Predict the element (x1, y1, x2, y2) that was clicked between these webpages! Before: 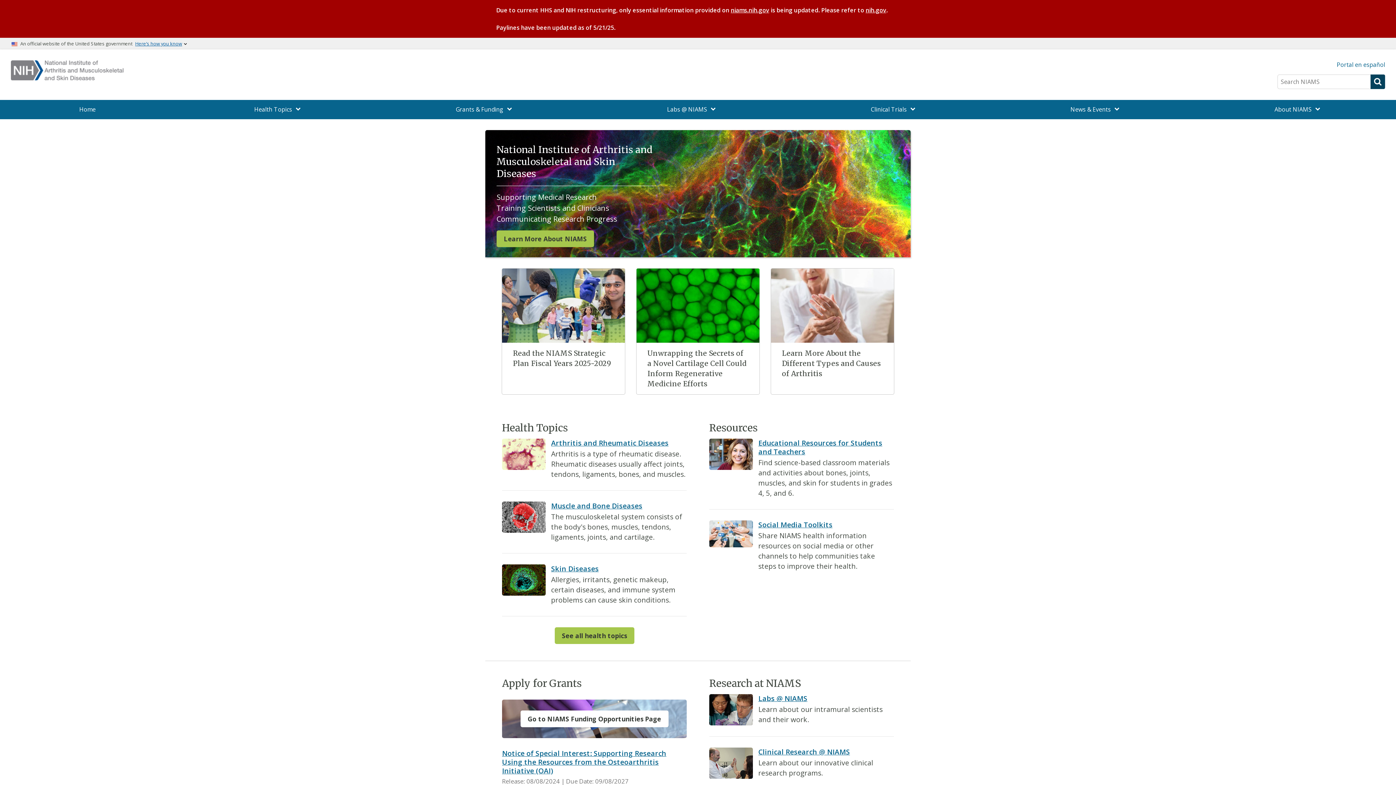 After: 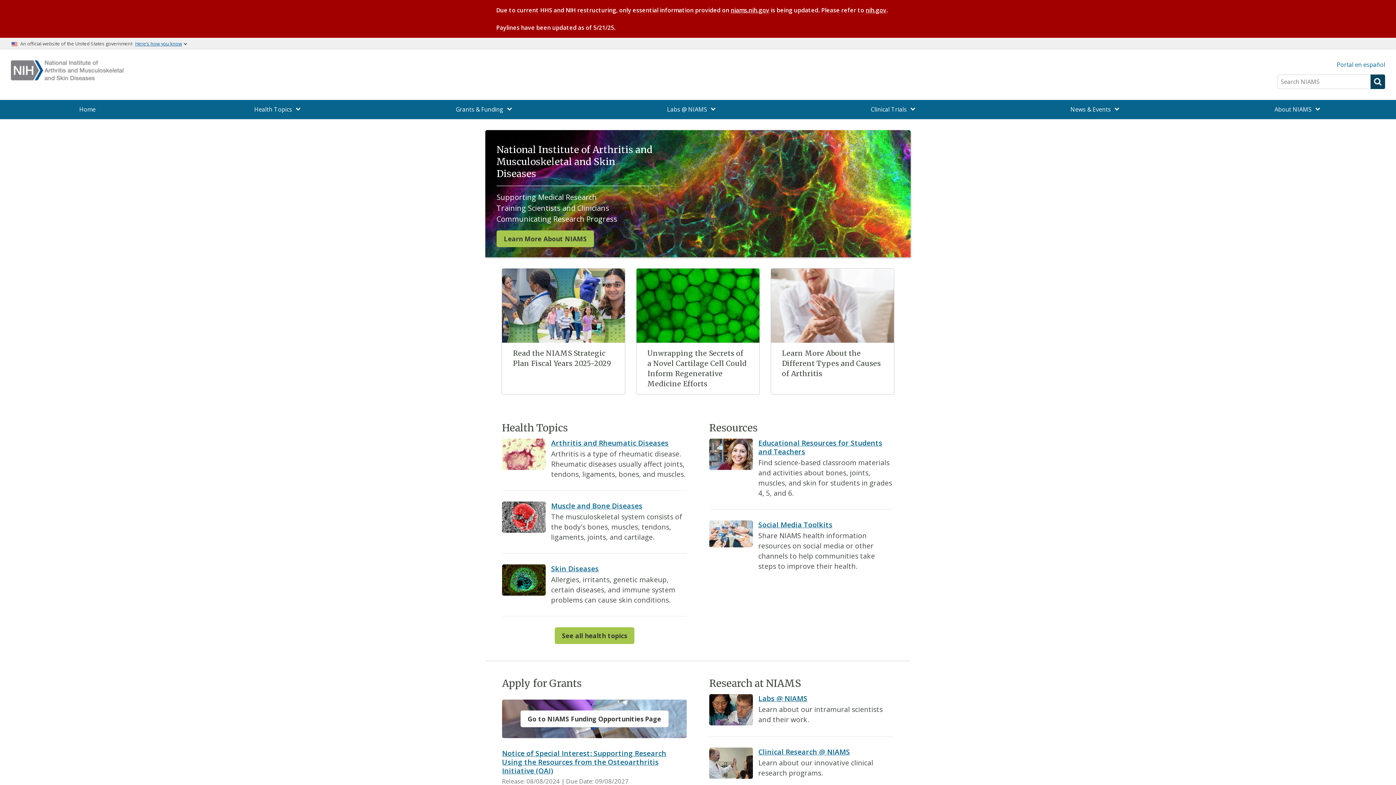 Action: bbox: (0, 100, 175, 119) label: Home